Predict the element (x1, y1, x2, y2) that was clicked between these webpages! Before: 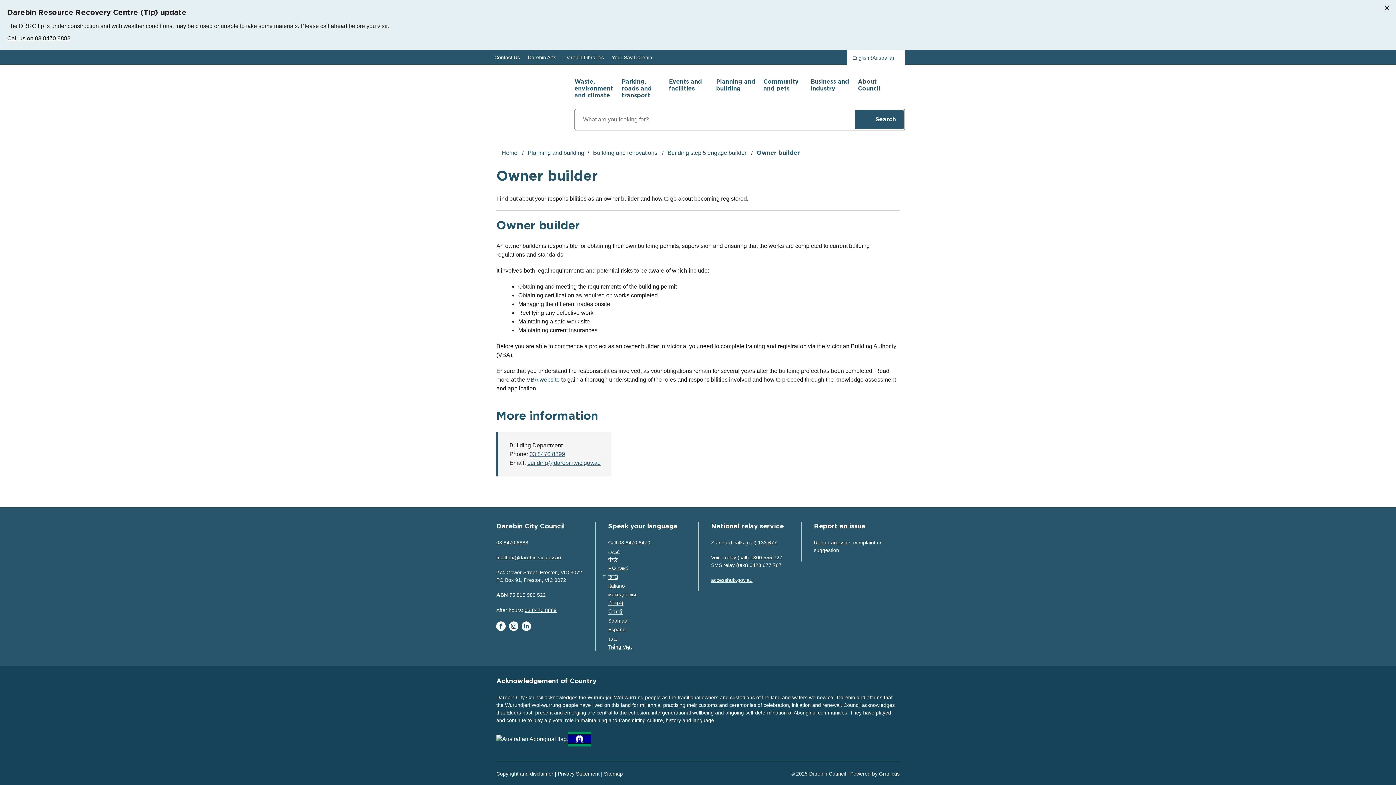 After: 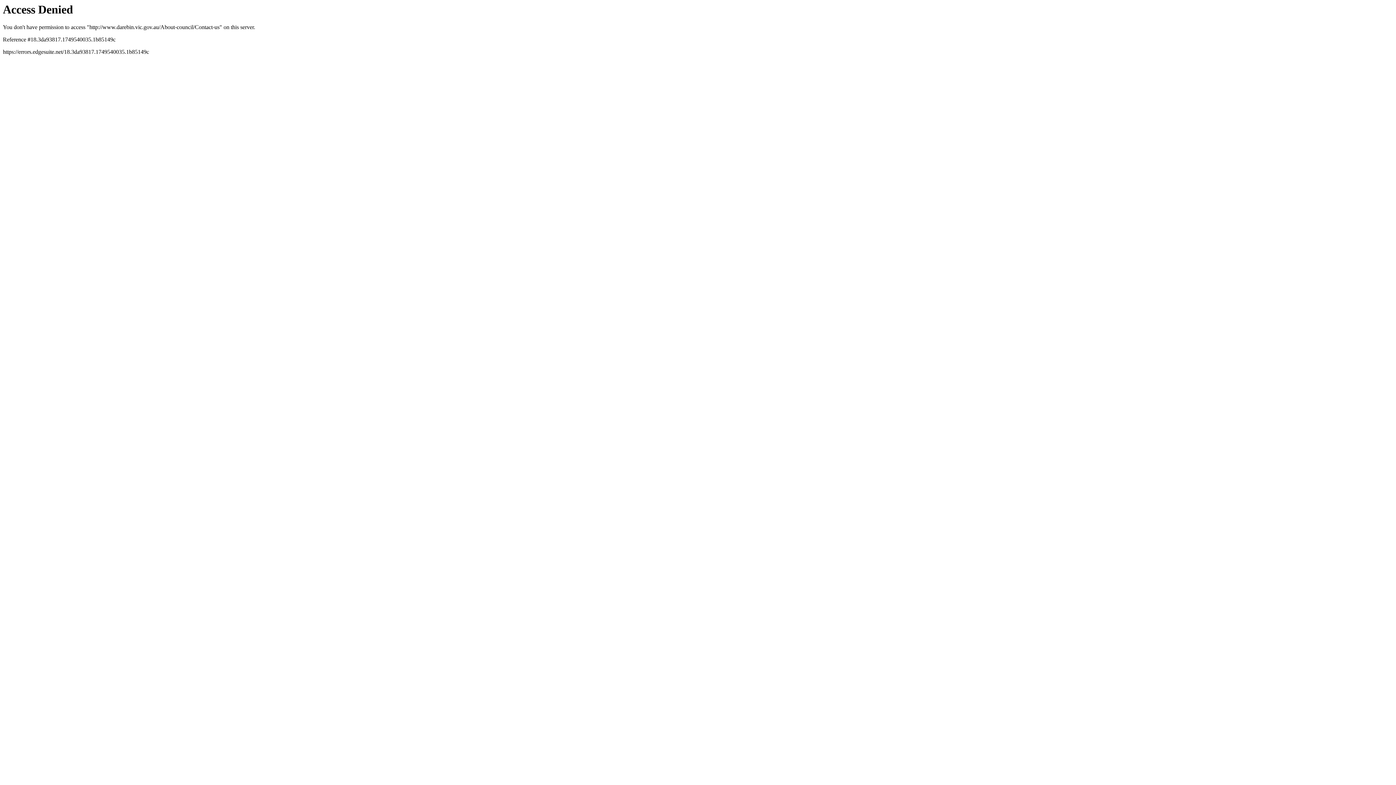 Action: bbox: (494, 54, 520, 60) label: Contact Us